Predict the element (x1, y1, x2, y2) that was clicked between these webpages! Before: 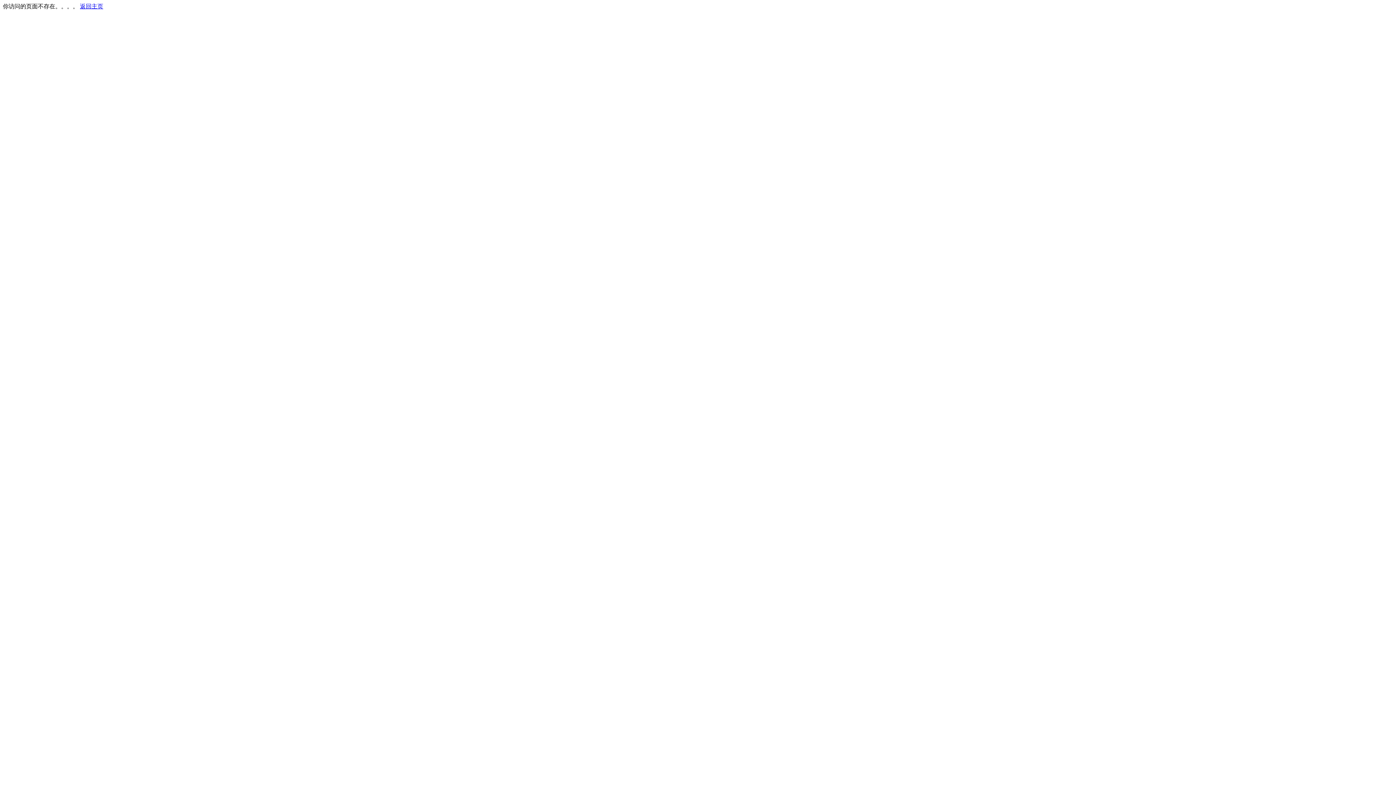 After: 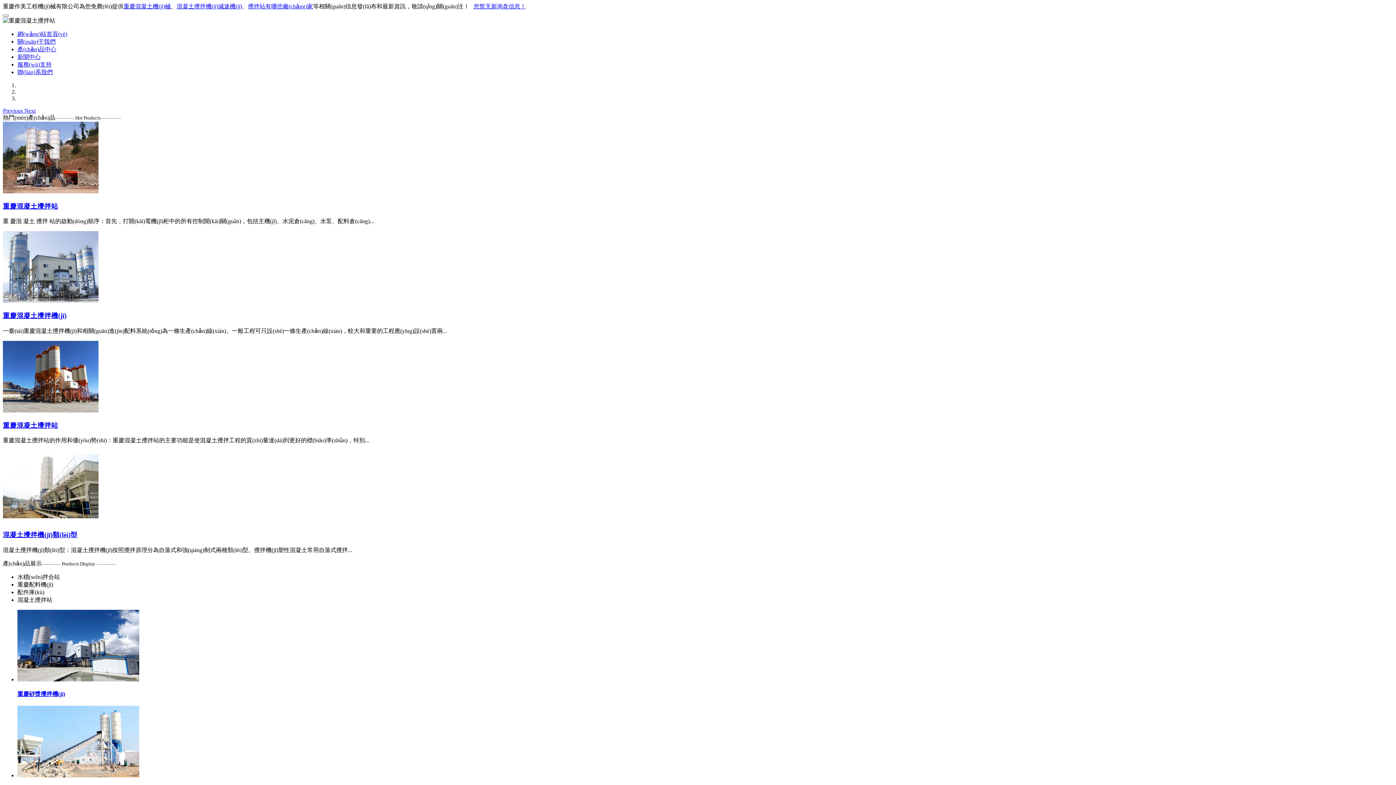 Action: bbox: (80, 3, 103, 9) label: 返回主页